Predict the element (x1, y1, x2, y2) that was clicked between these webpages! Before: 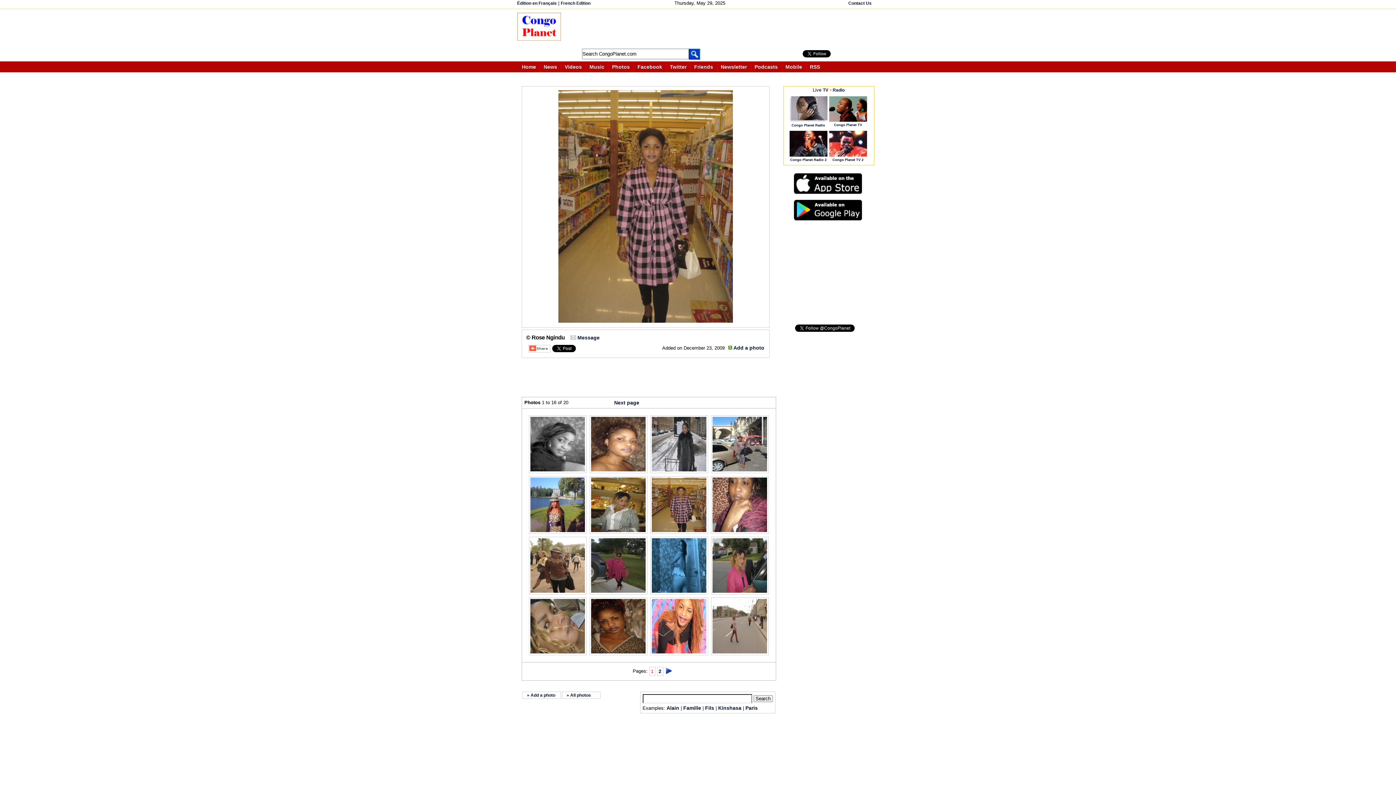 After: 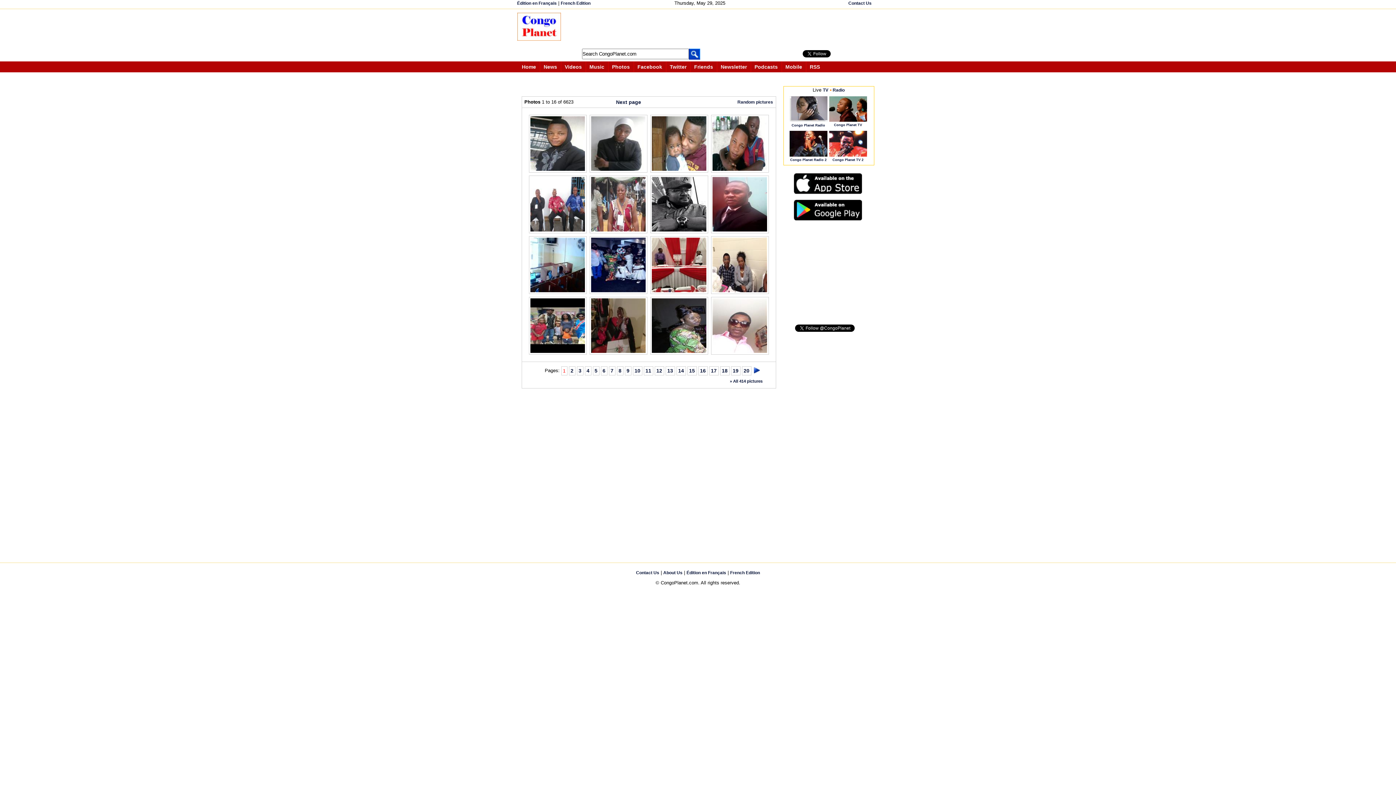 Action: label: Photos bbox: (612, 64, 630, 69)